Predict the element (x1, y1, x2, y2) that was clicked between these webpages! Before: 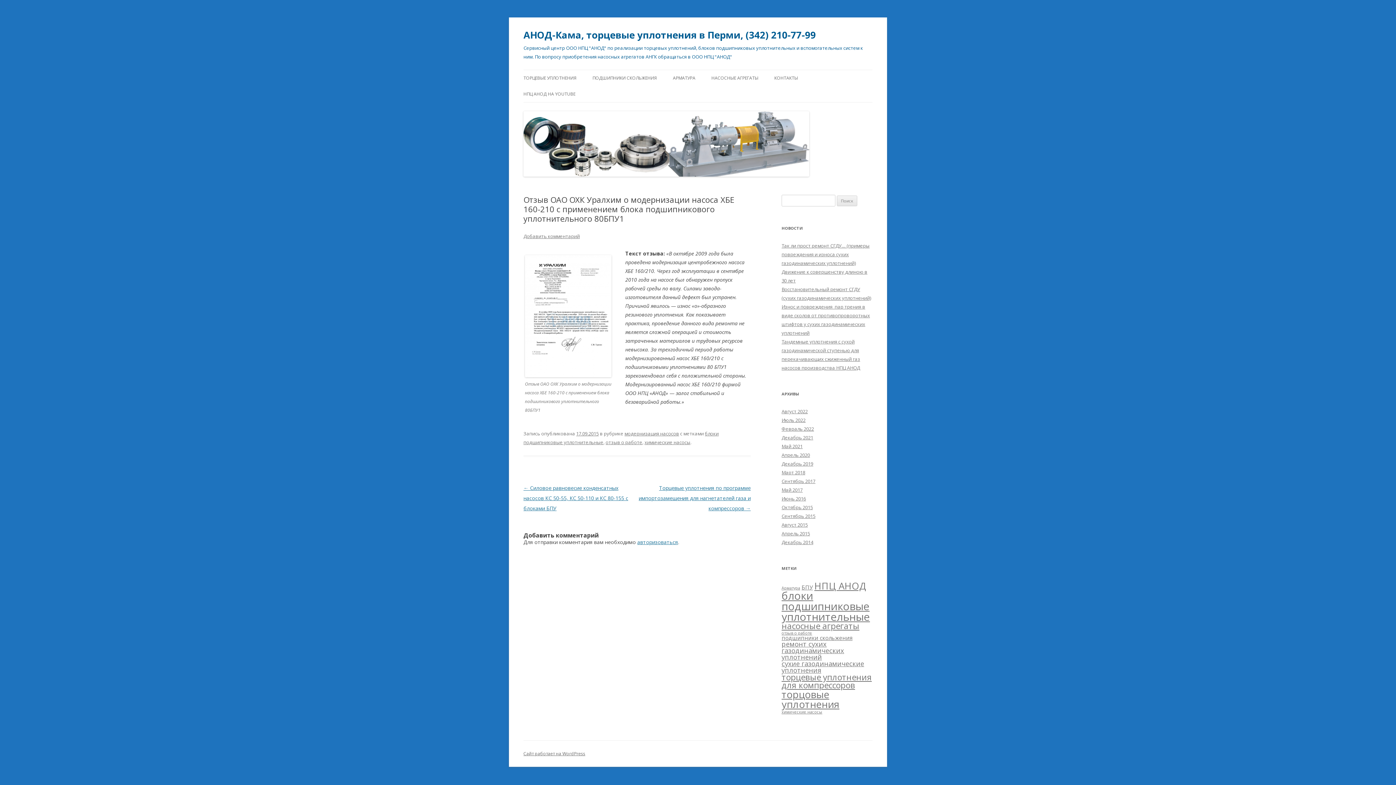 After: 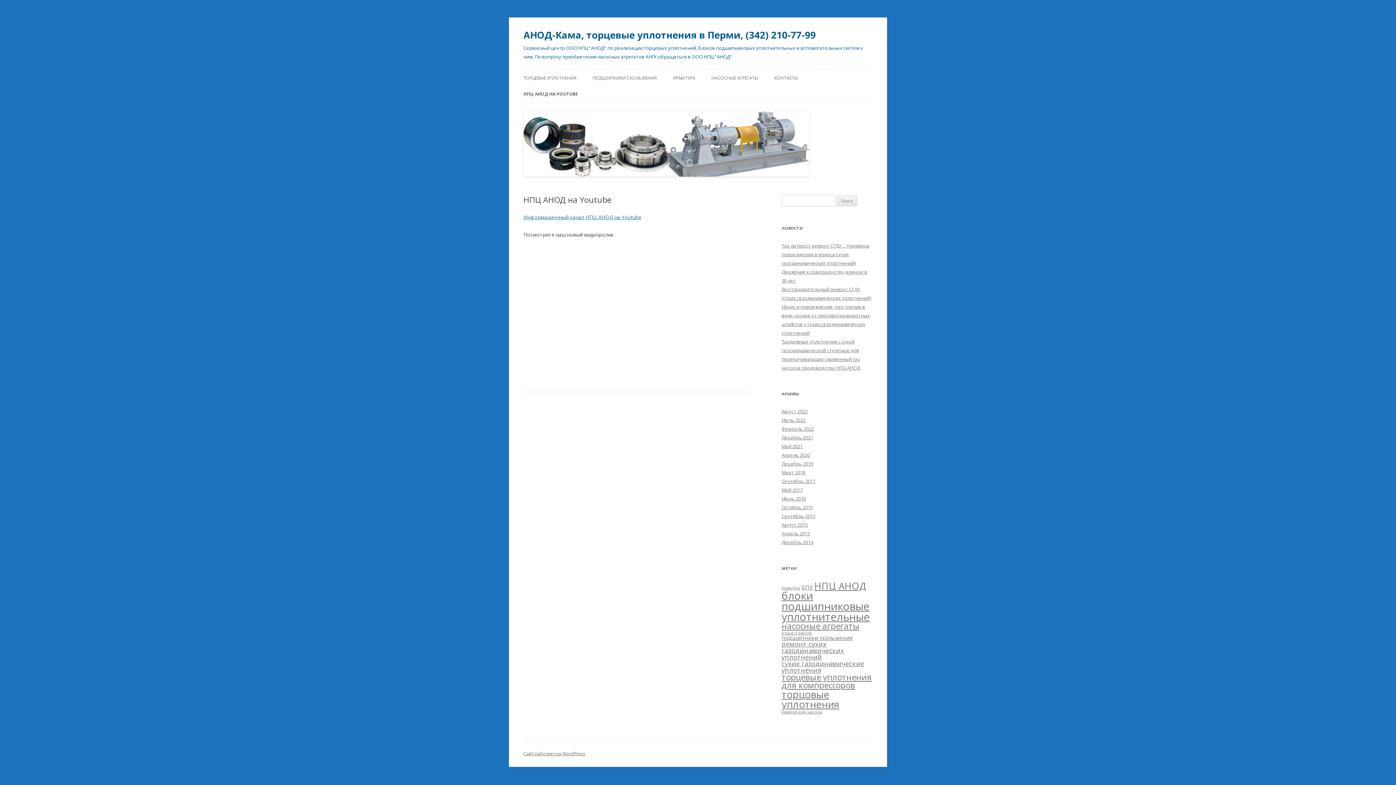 Action: label: НПЦ АНОД НА YOUTUBE bbox: (523, 86, 575, 102)